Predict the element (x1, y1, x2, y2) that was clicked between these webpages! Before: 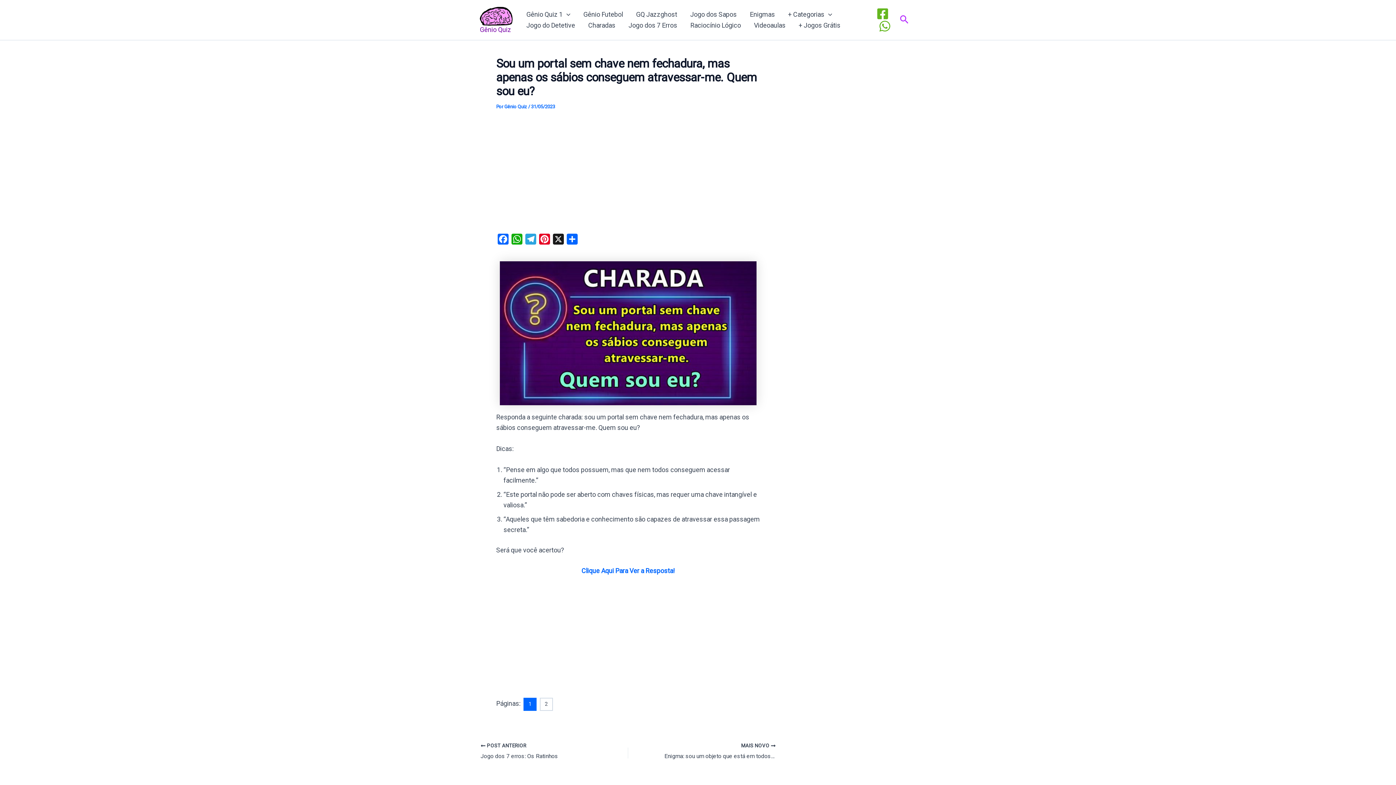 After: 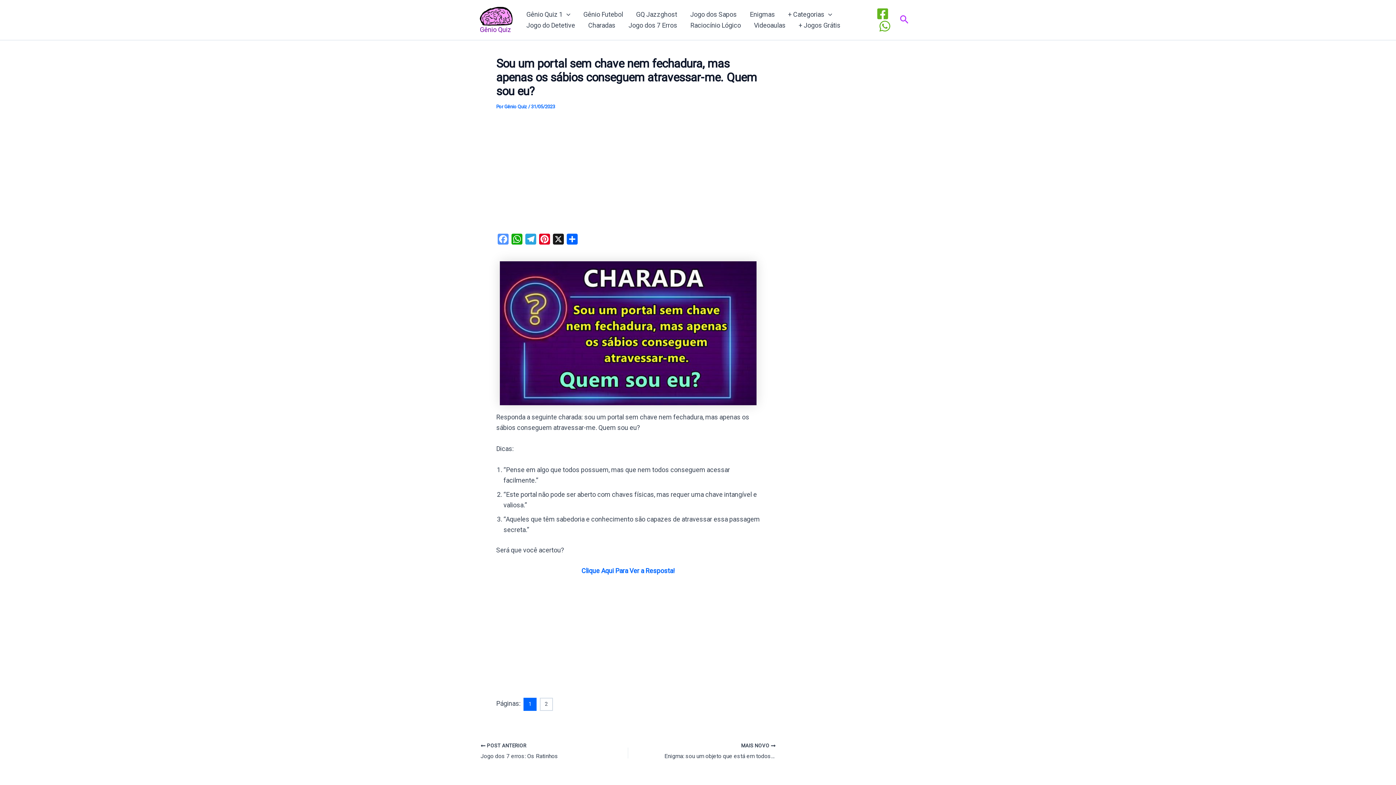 Action: bbox: (496, 233, 510, 248) label: Facebook